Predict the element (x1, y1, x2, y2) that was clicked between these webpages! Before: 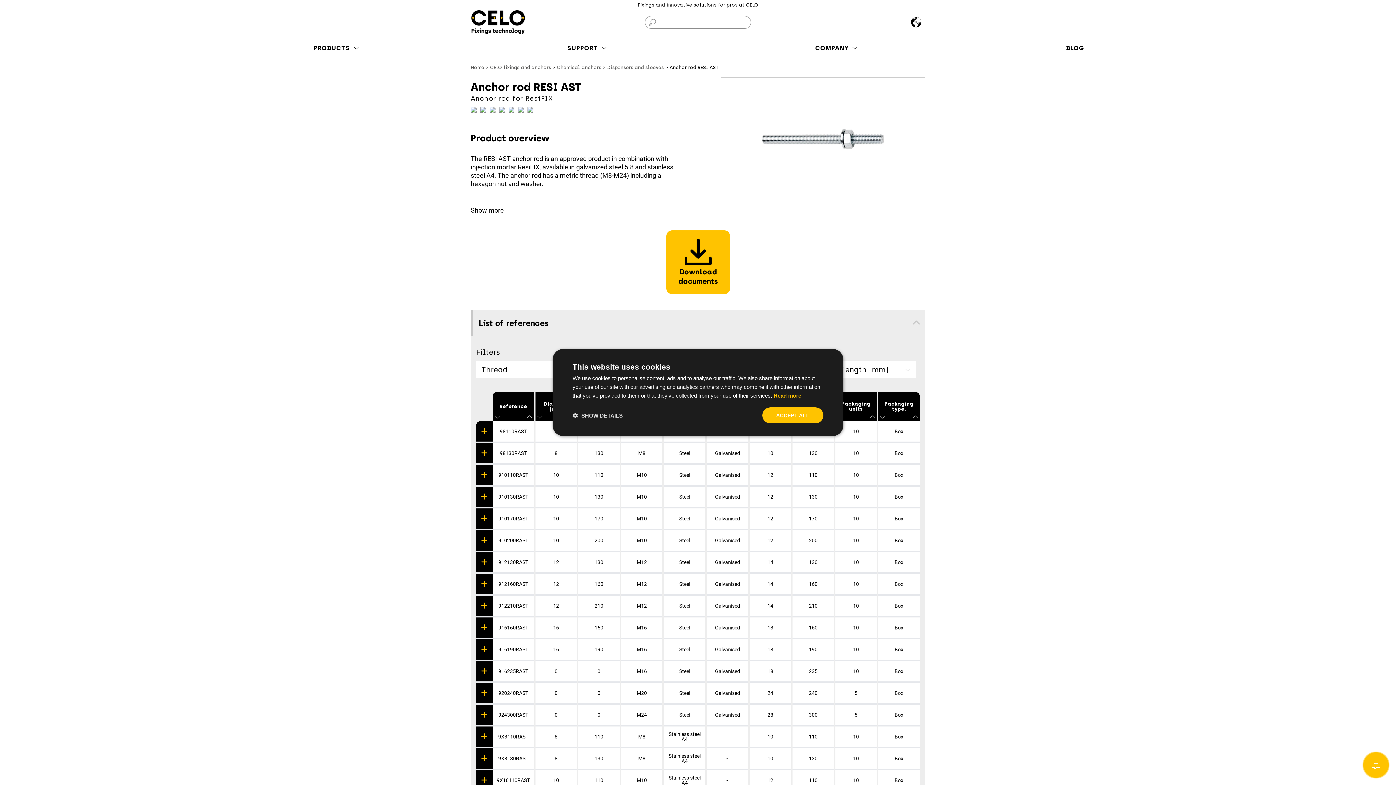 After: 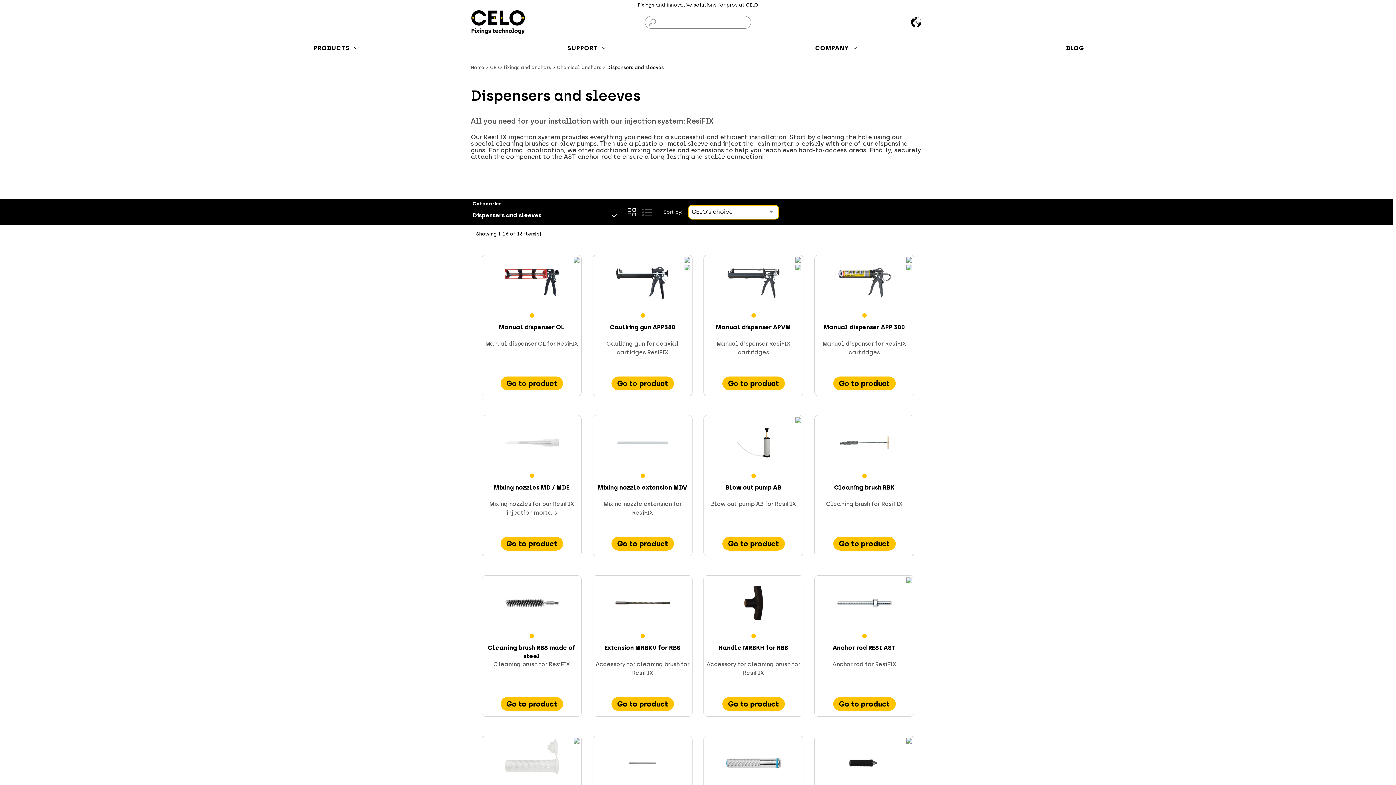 Action: label: Dispensers and sleeves bbox: (607, 63, 664, 70)